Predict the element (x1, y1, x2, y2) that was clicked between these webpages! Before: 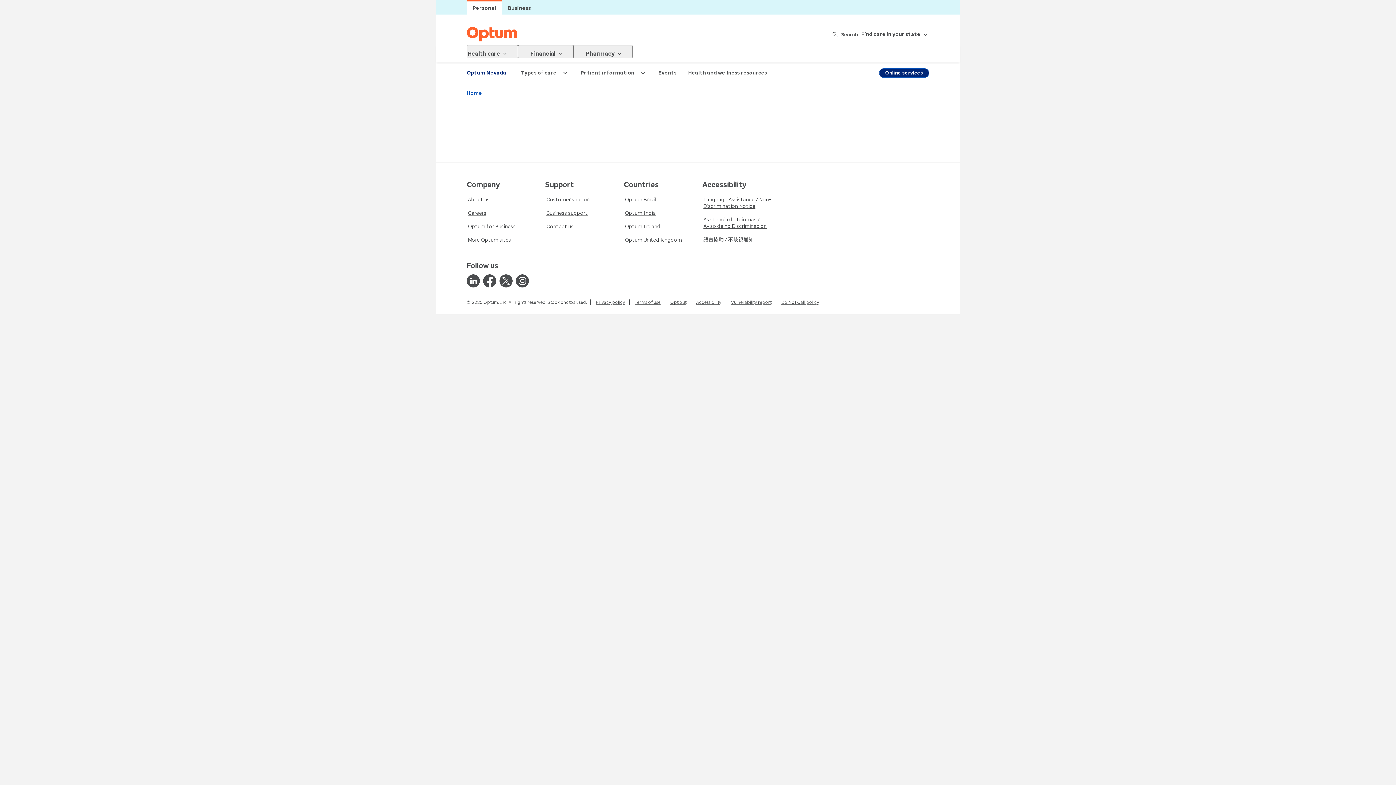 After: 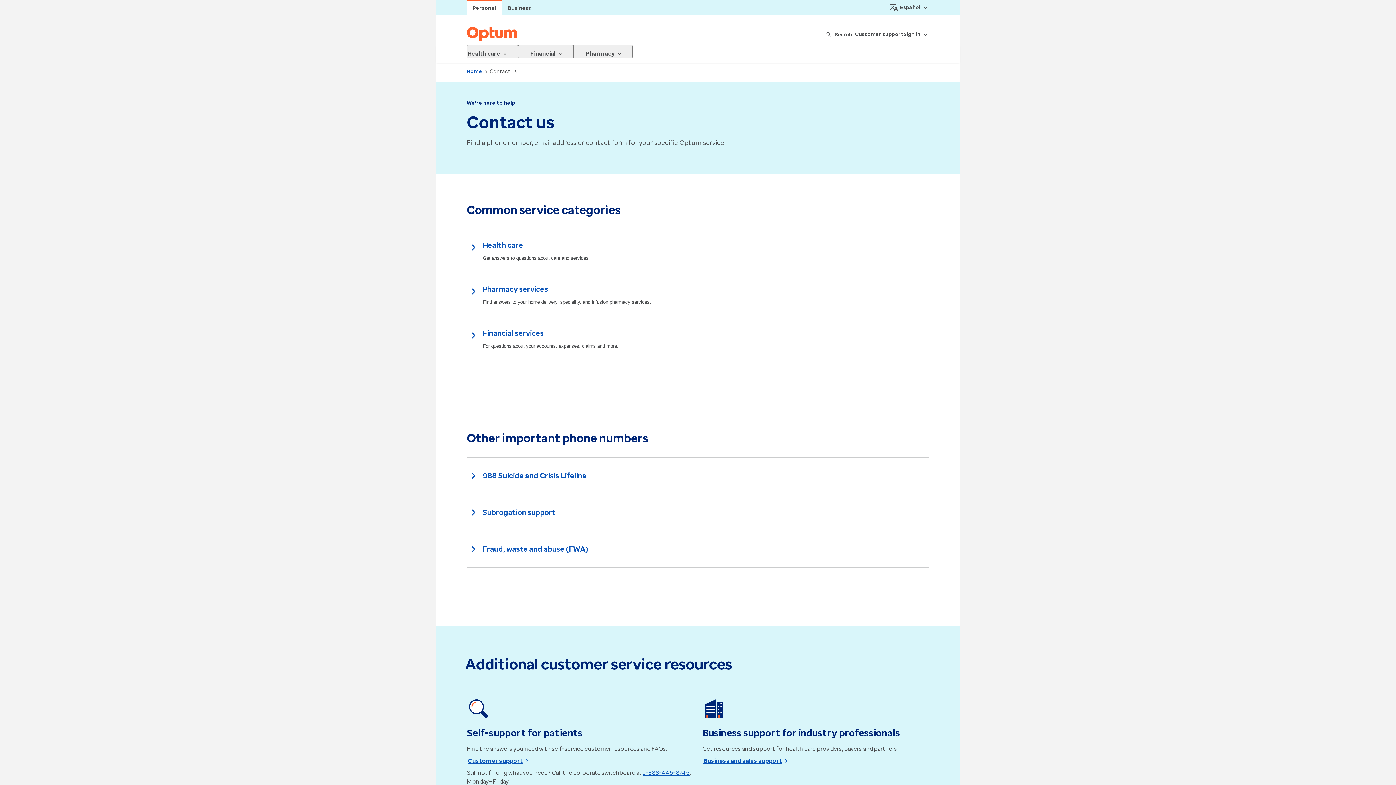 Action: bbox: (545, 221, 574, 232) label: Contact us